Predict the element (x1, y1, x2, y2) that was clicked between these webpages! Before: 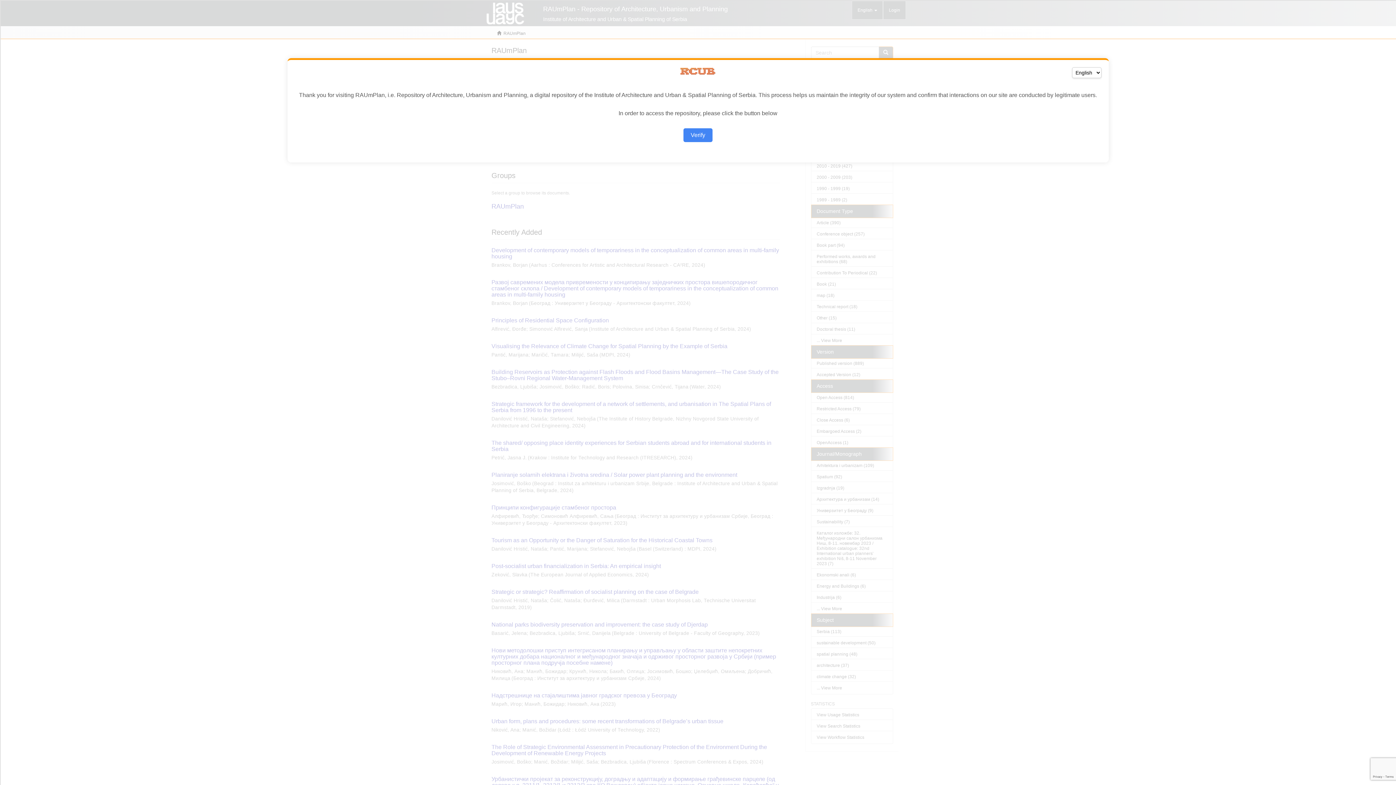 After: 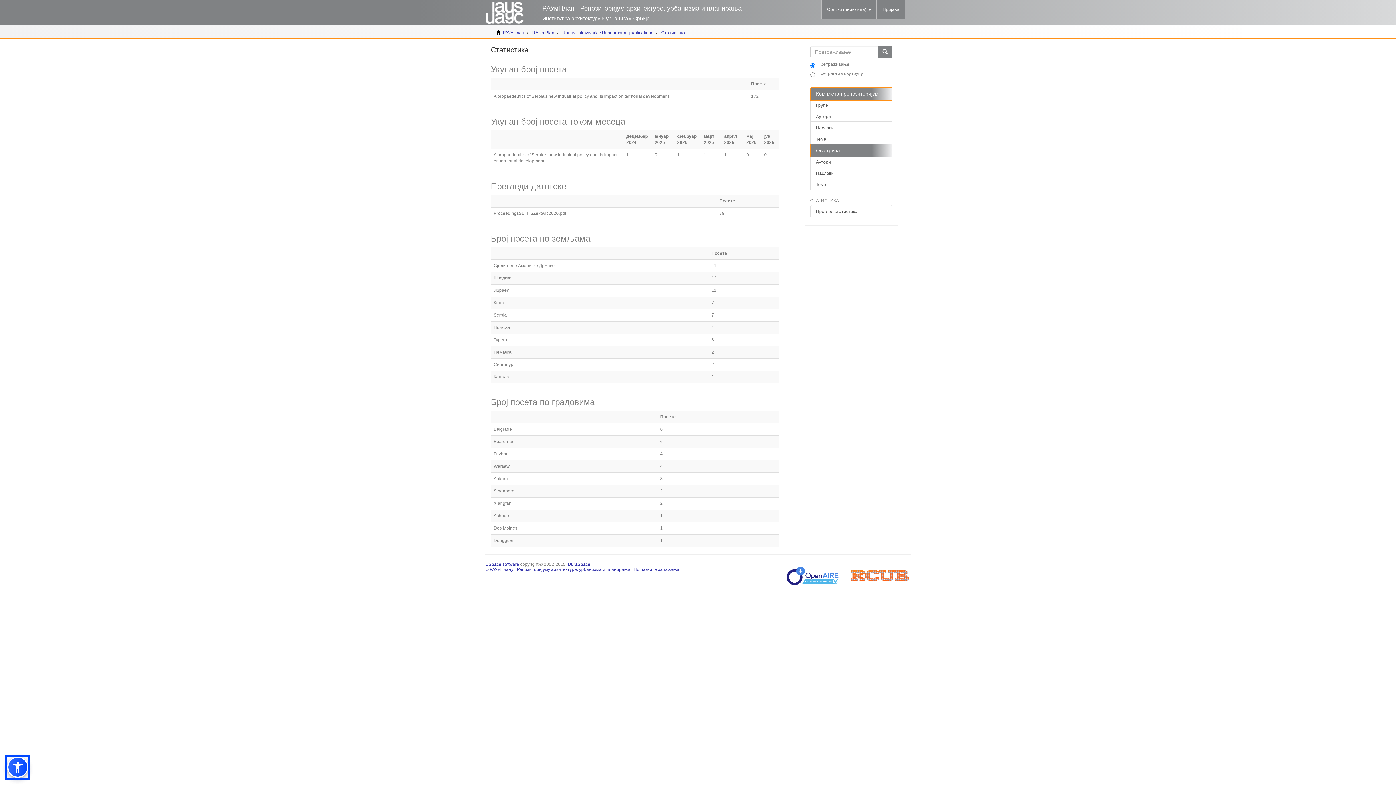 Action: bbox: (683, 128, 712, 142) label: Verify